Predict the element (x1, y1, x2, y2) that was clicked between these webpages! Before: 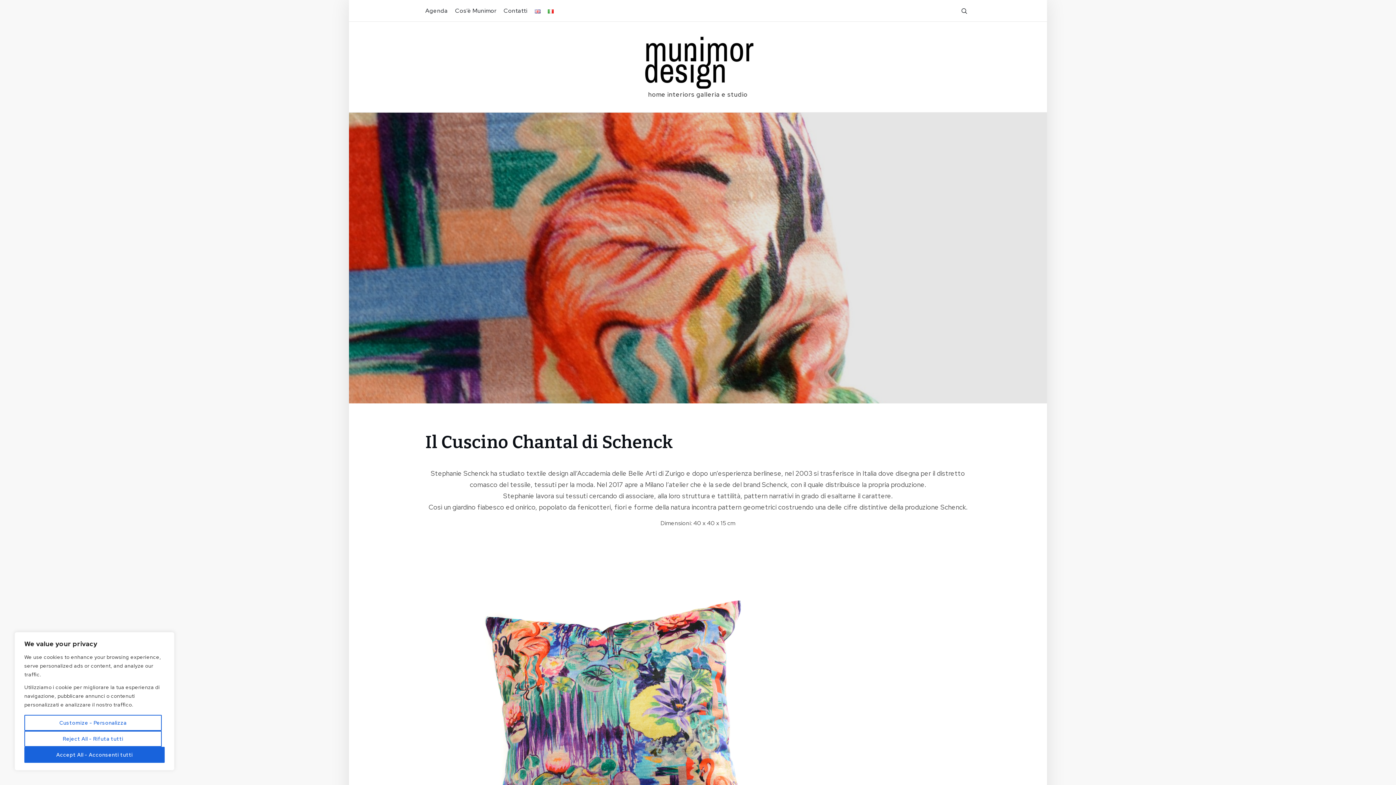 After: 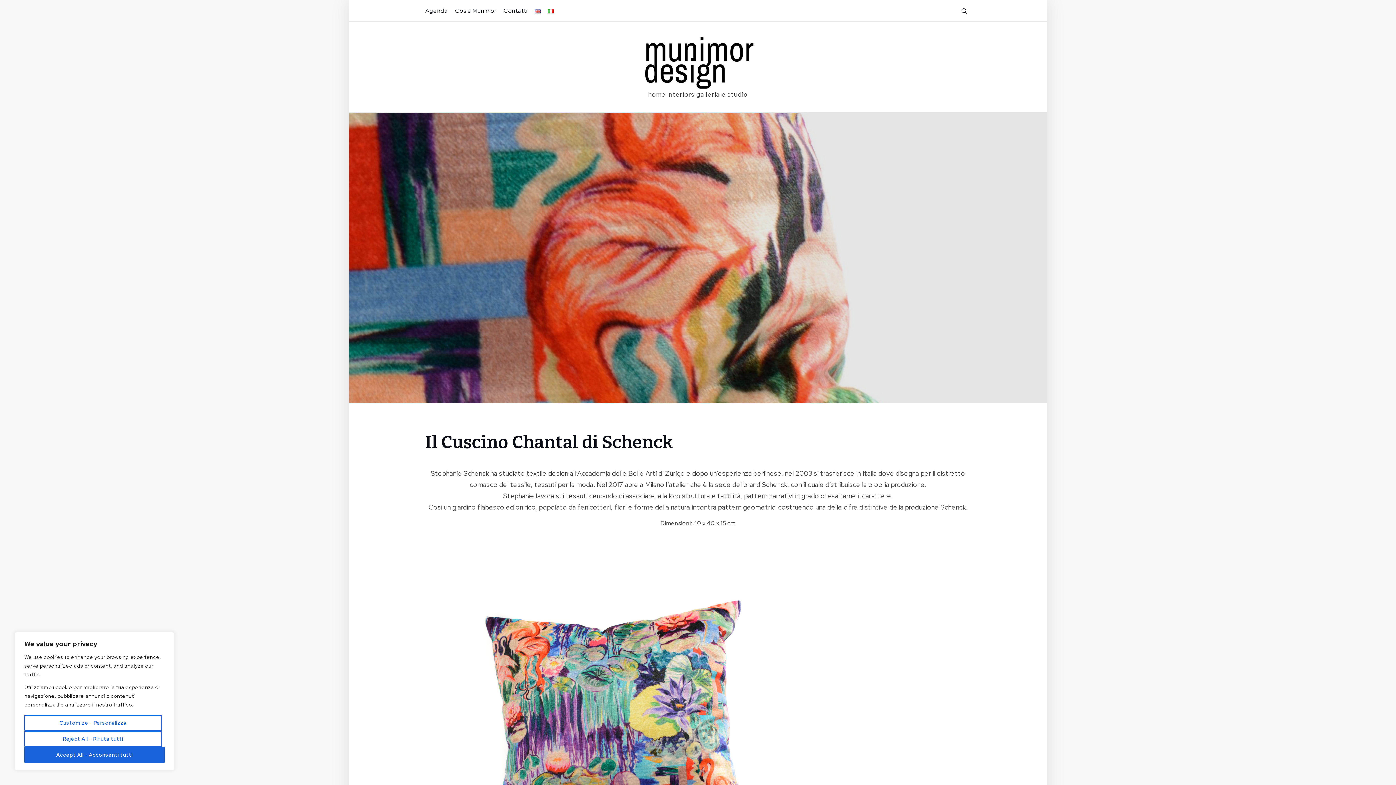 Action: bbox: (547, 6, 553, 14)